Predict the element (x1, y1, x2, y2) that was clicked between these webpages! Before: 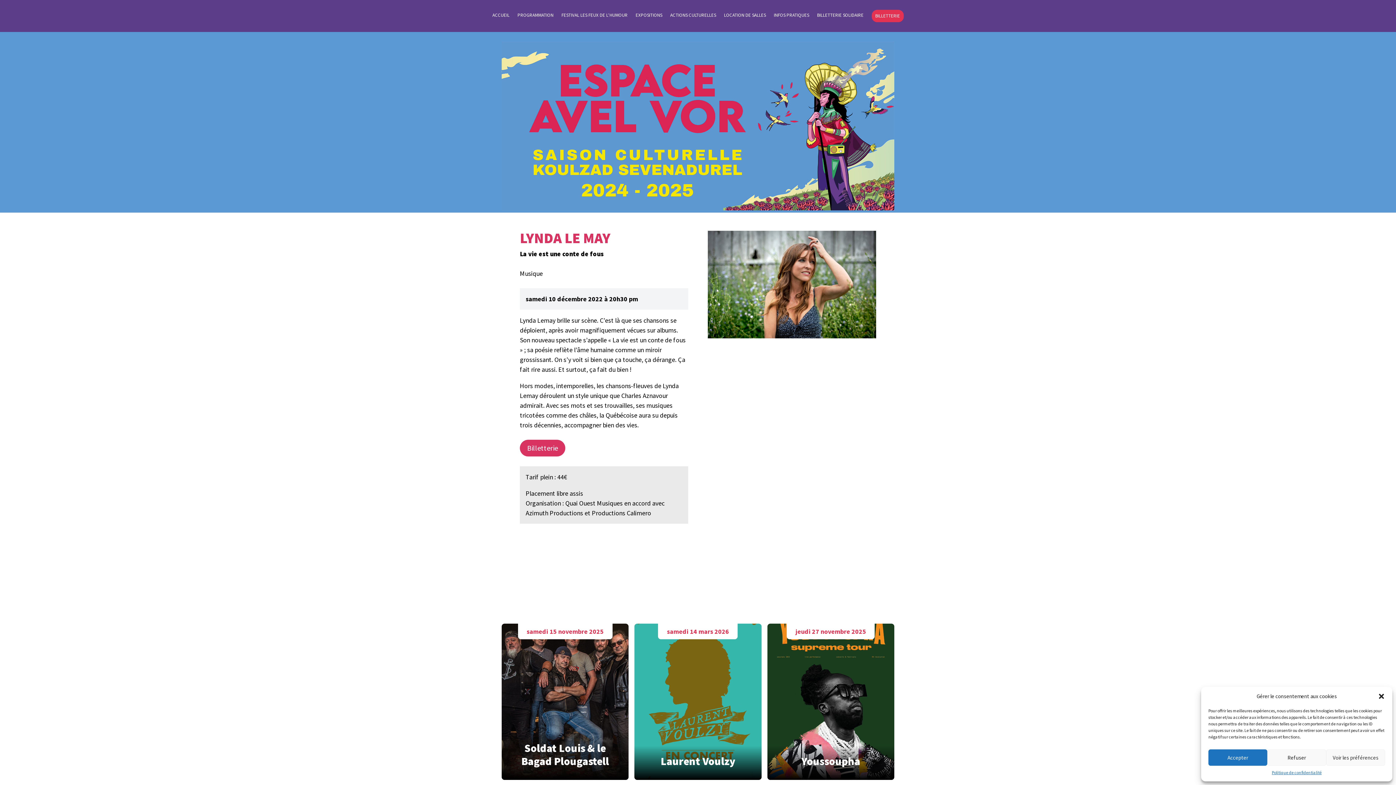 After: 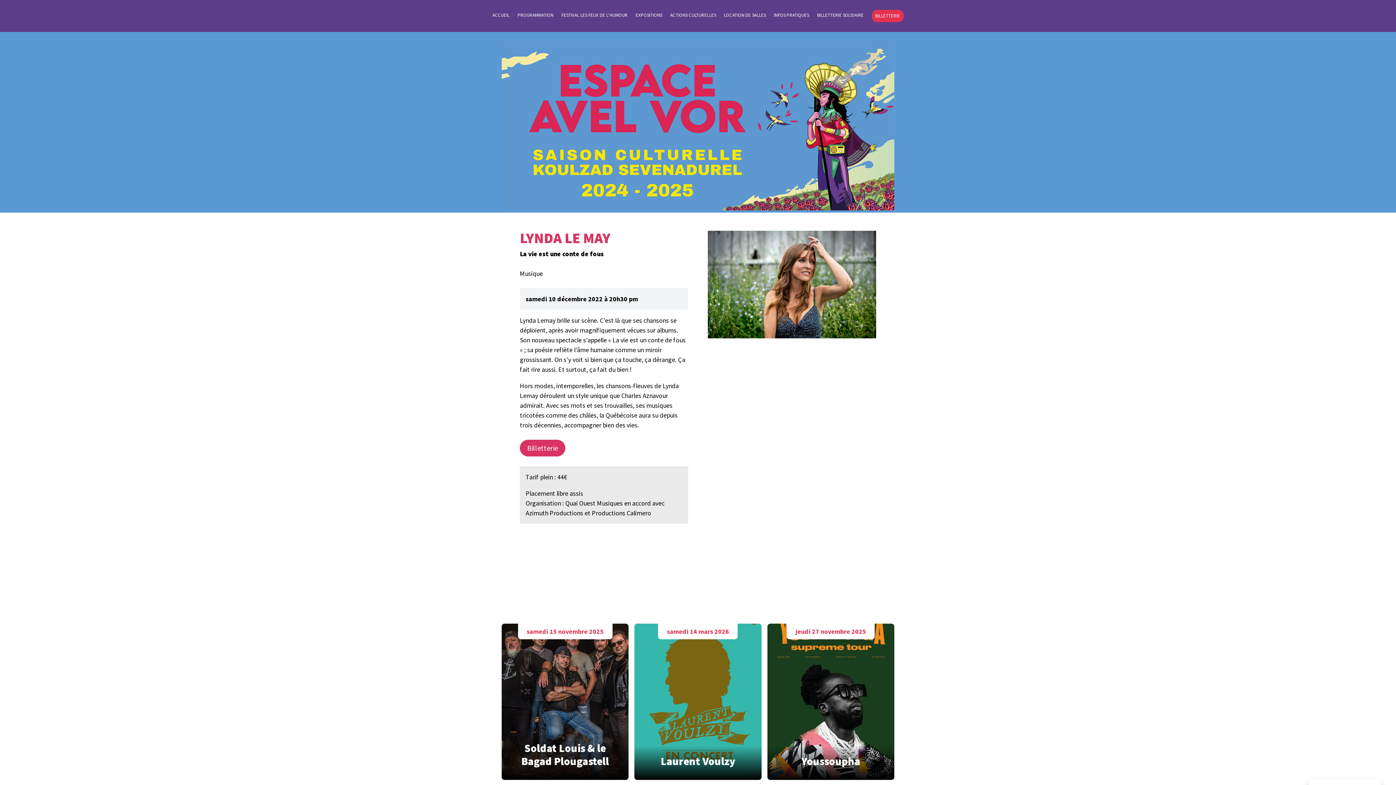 Action: label: Refuser bbox: (1267, 749, 1326, 766)